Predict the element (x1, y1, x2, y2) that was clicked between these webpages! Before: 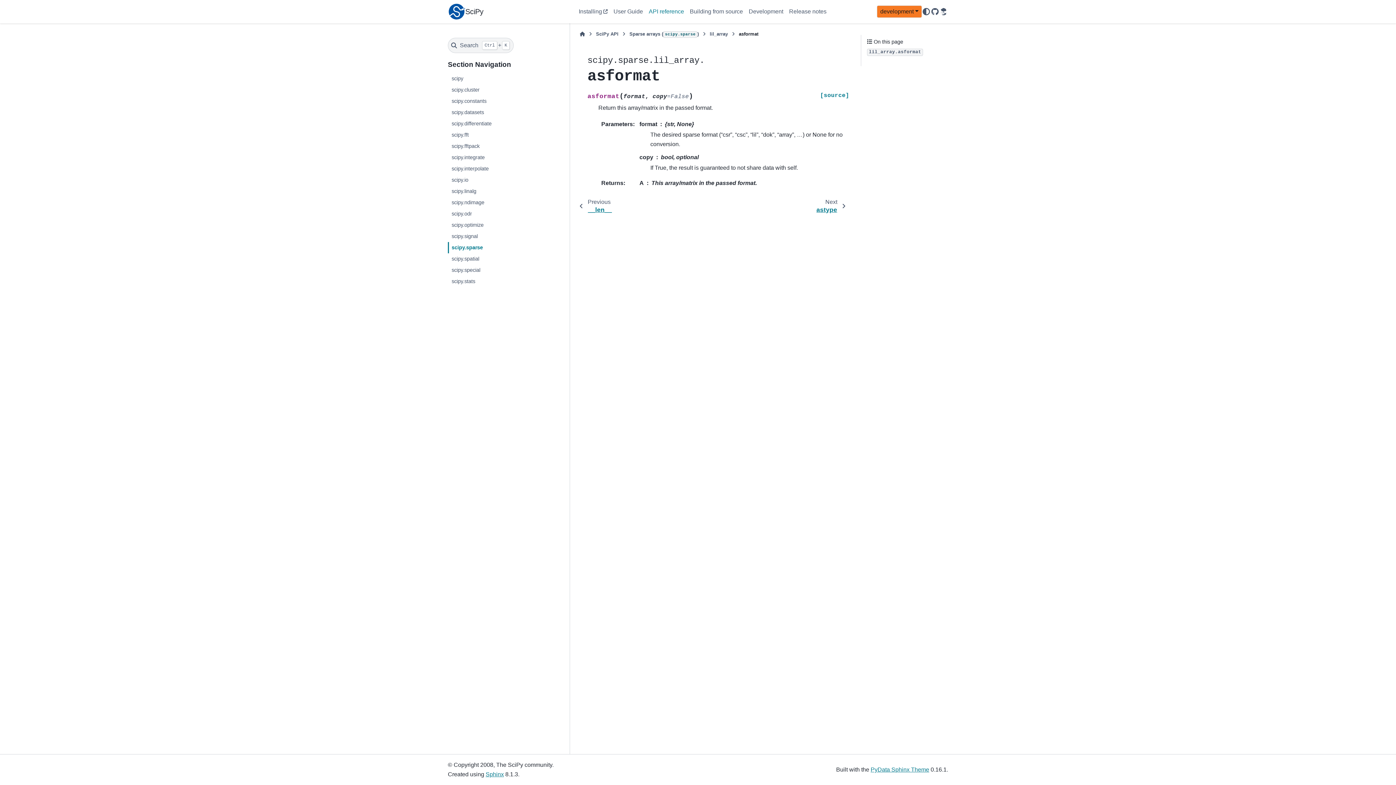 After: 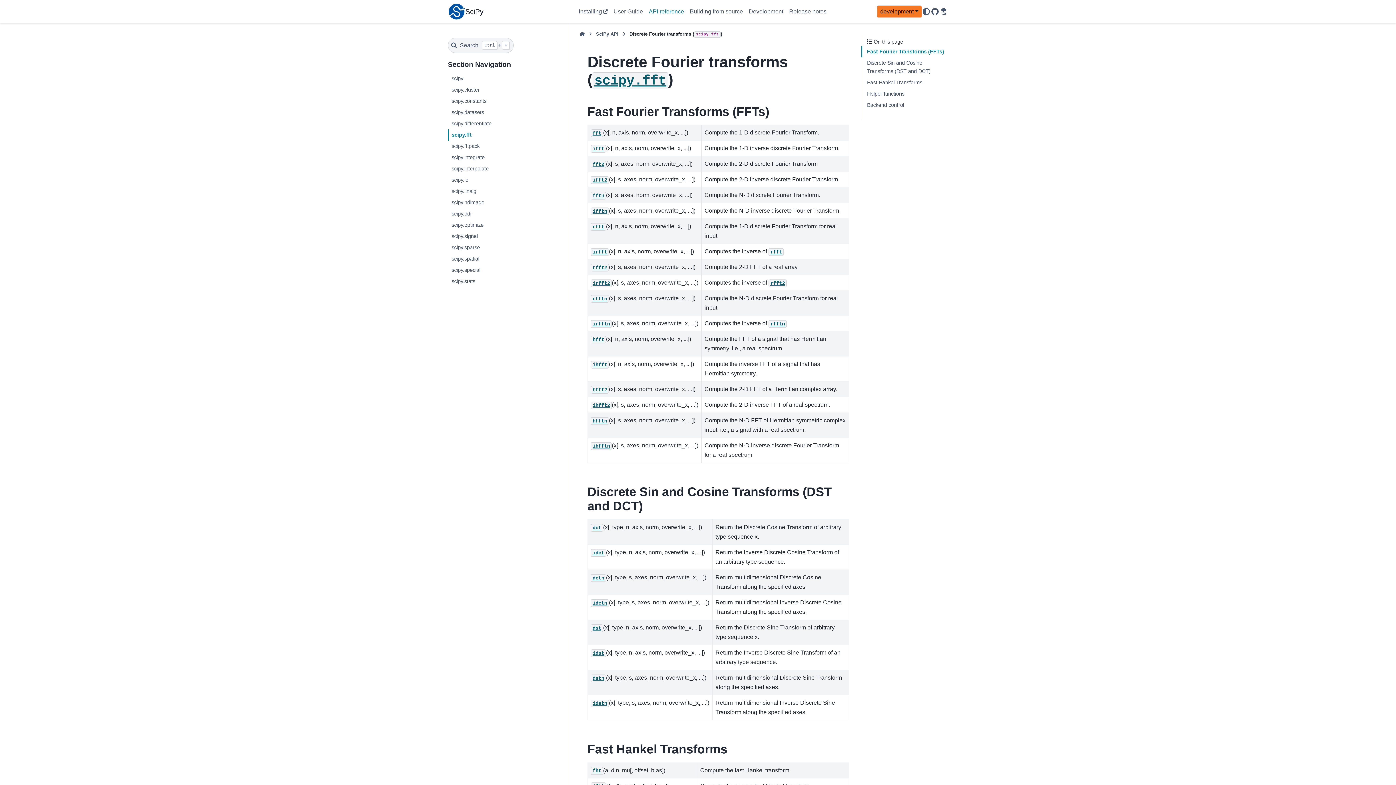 Action: bbox: (448, 129, 568, 140) label: scipy.fft